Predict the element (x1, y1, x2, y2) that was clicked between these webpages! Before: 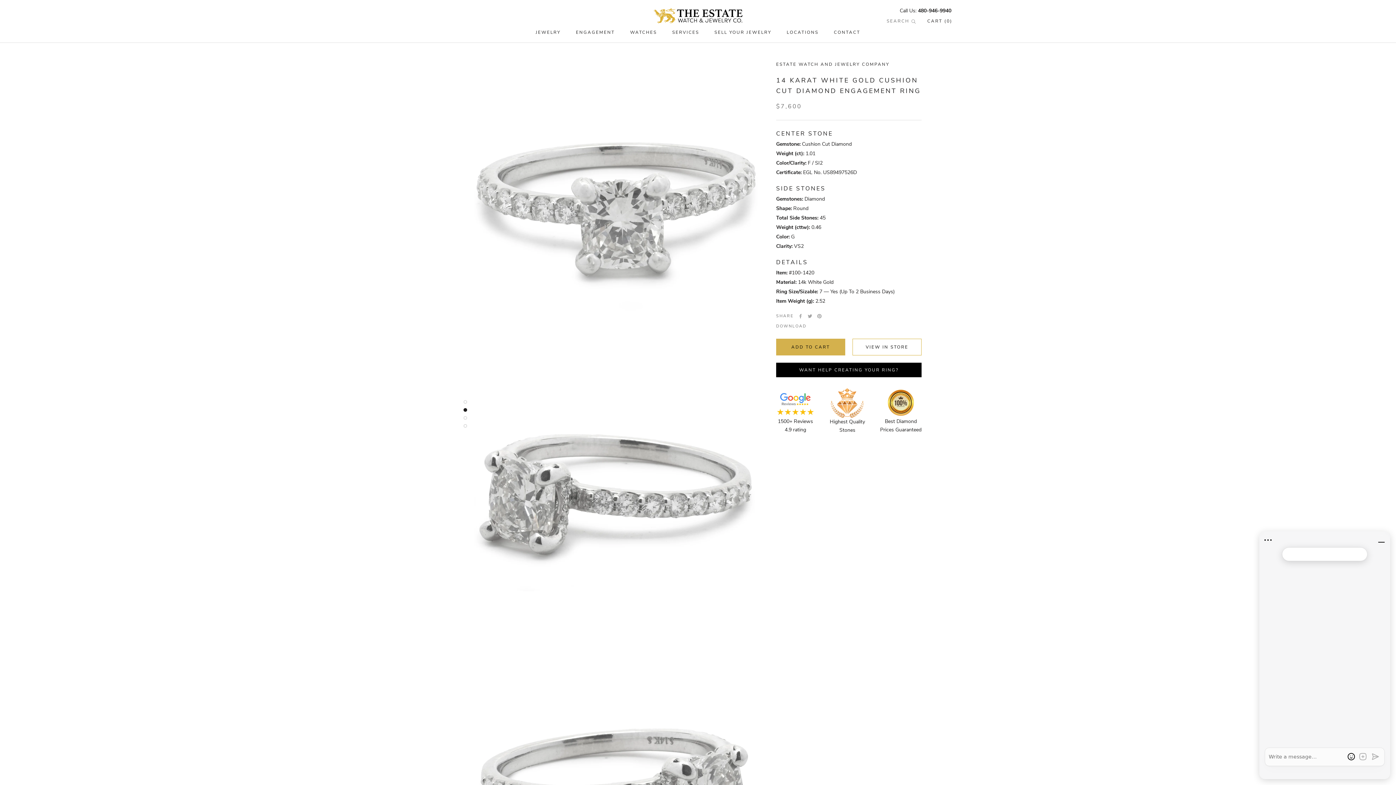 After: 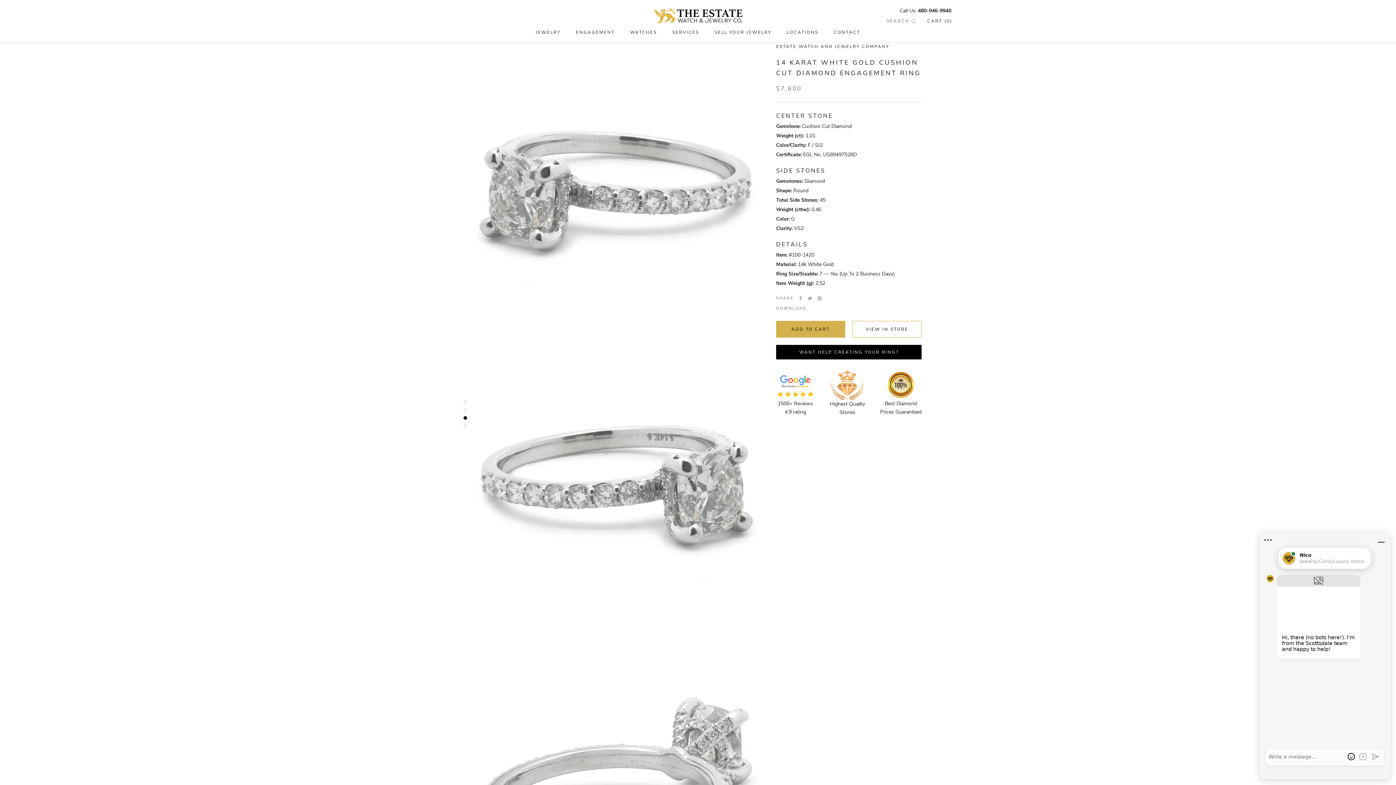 Action: bbox: (463, 408, 467, 412)